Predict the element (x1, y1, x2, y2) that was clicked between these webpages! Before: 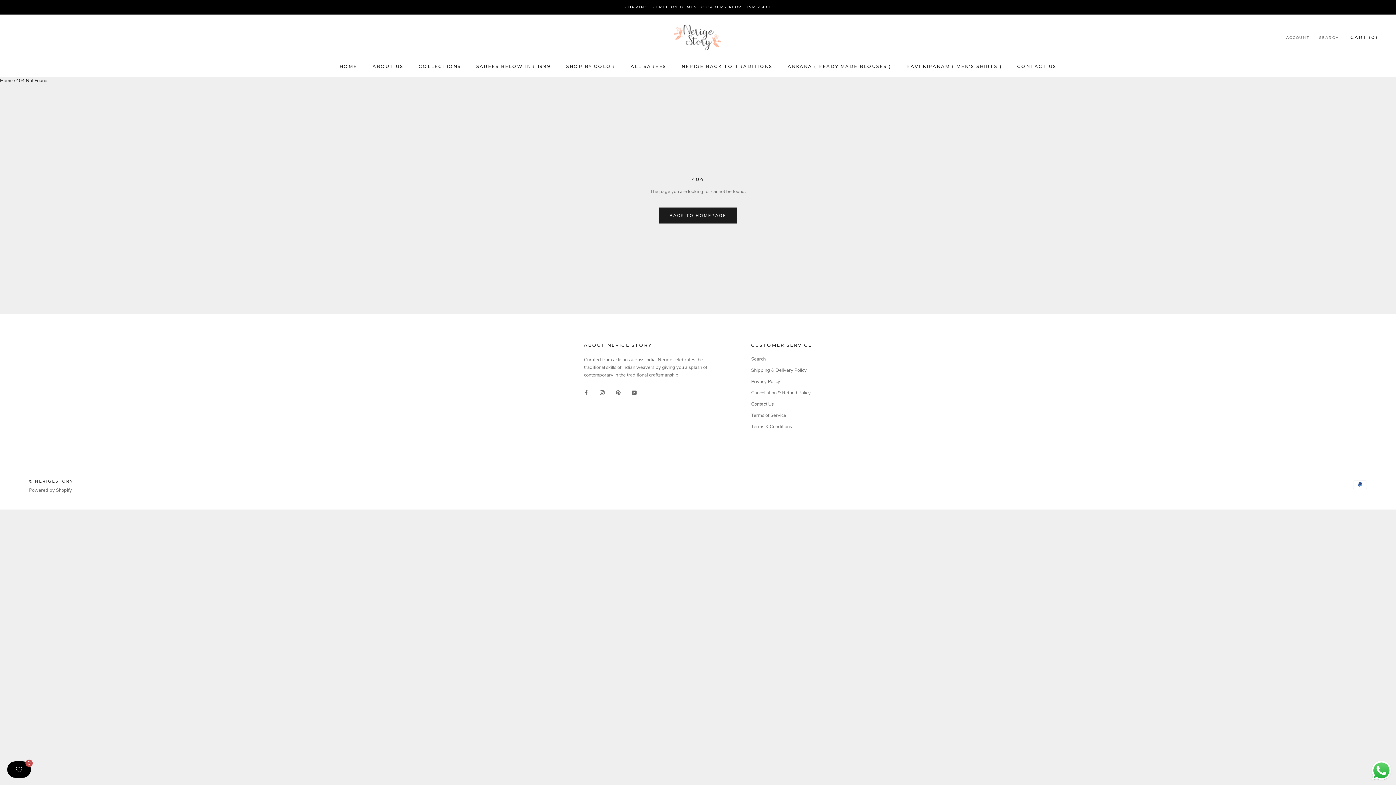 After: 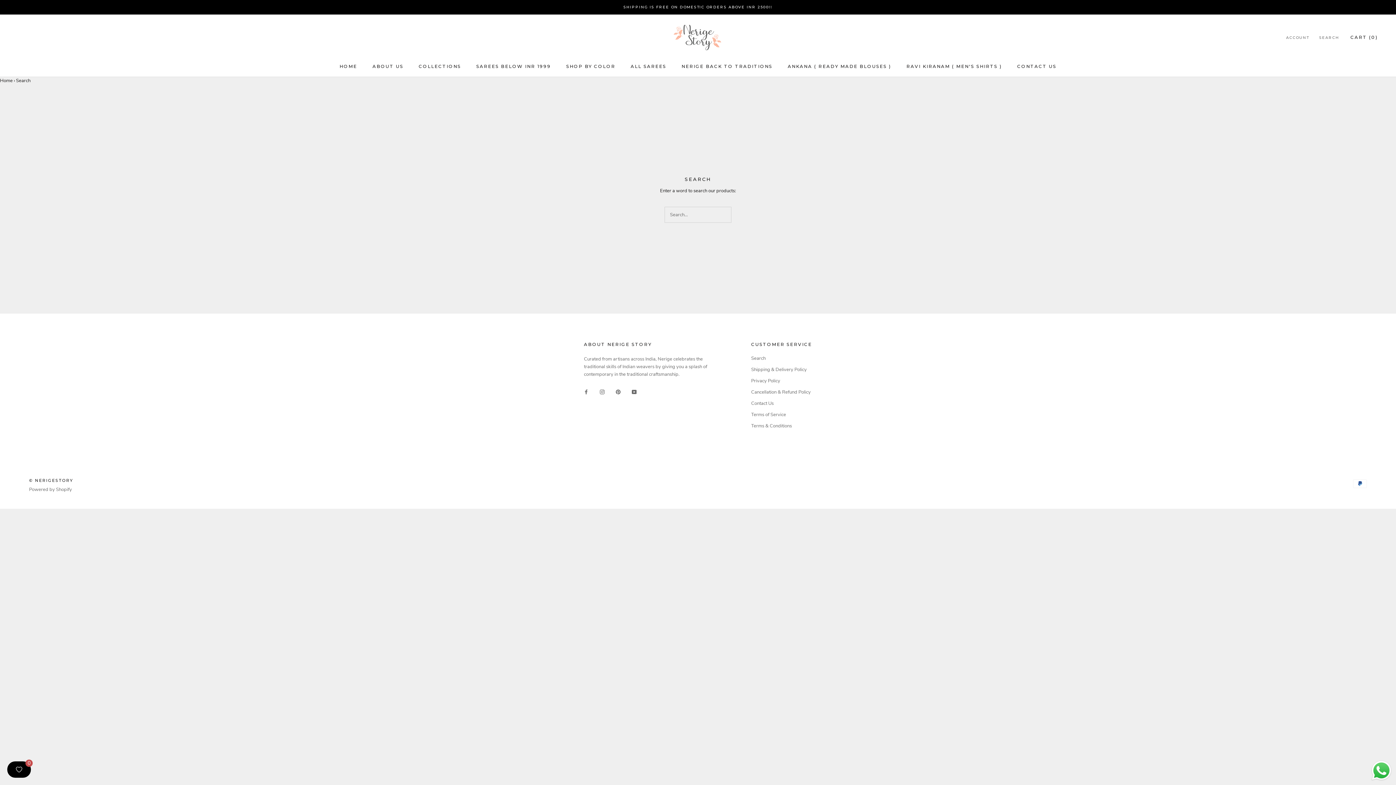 Action: label: Search bbox: (751, 356, 812, 362)